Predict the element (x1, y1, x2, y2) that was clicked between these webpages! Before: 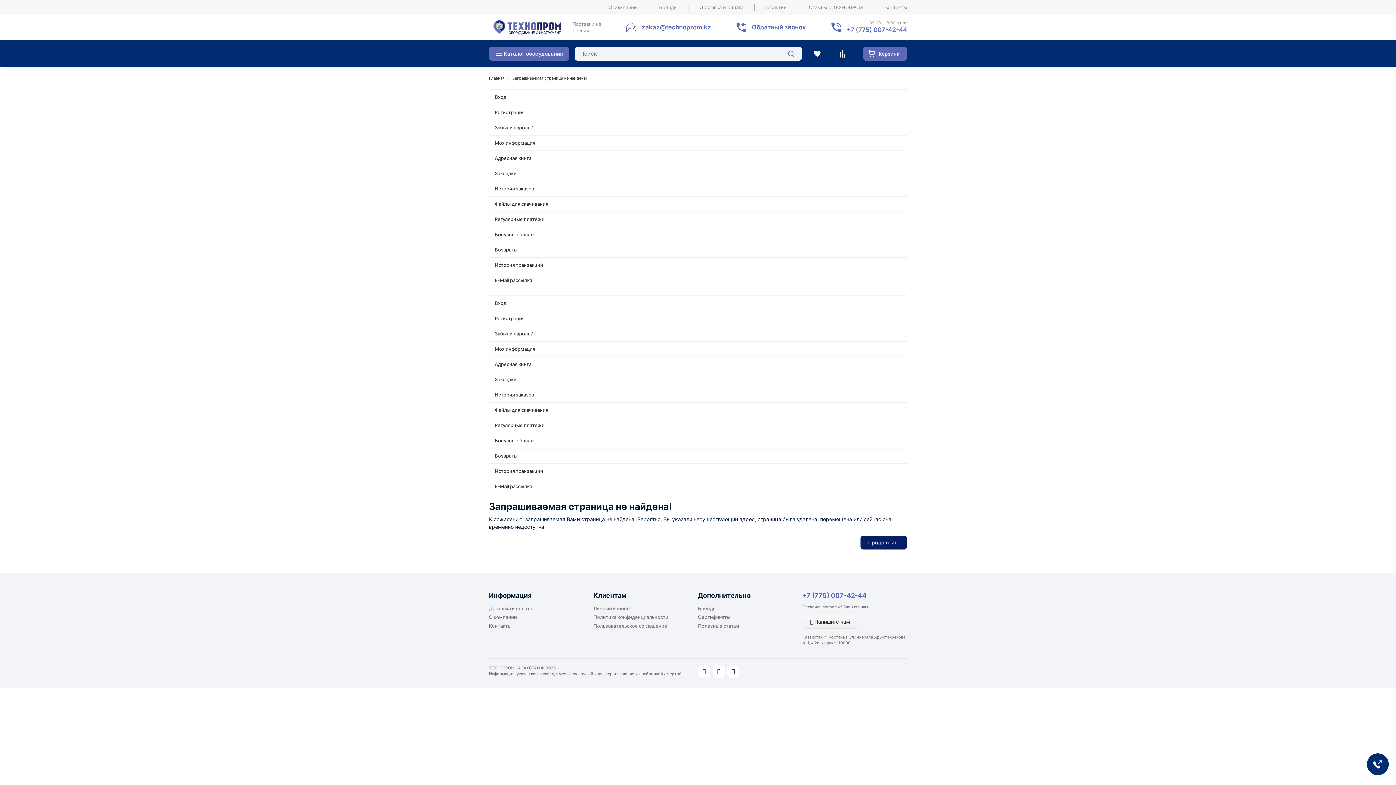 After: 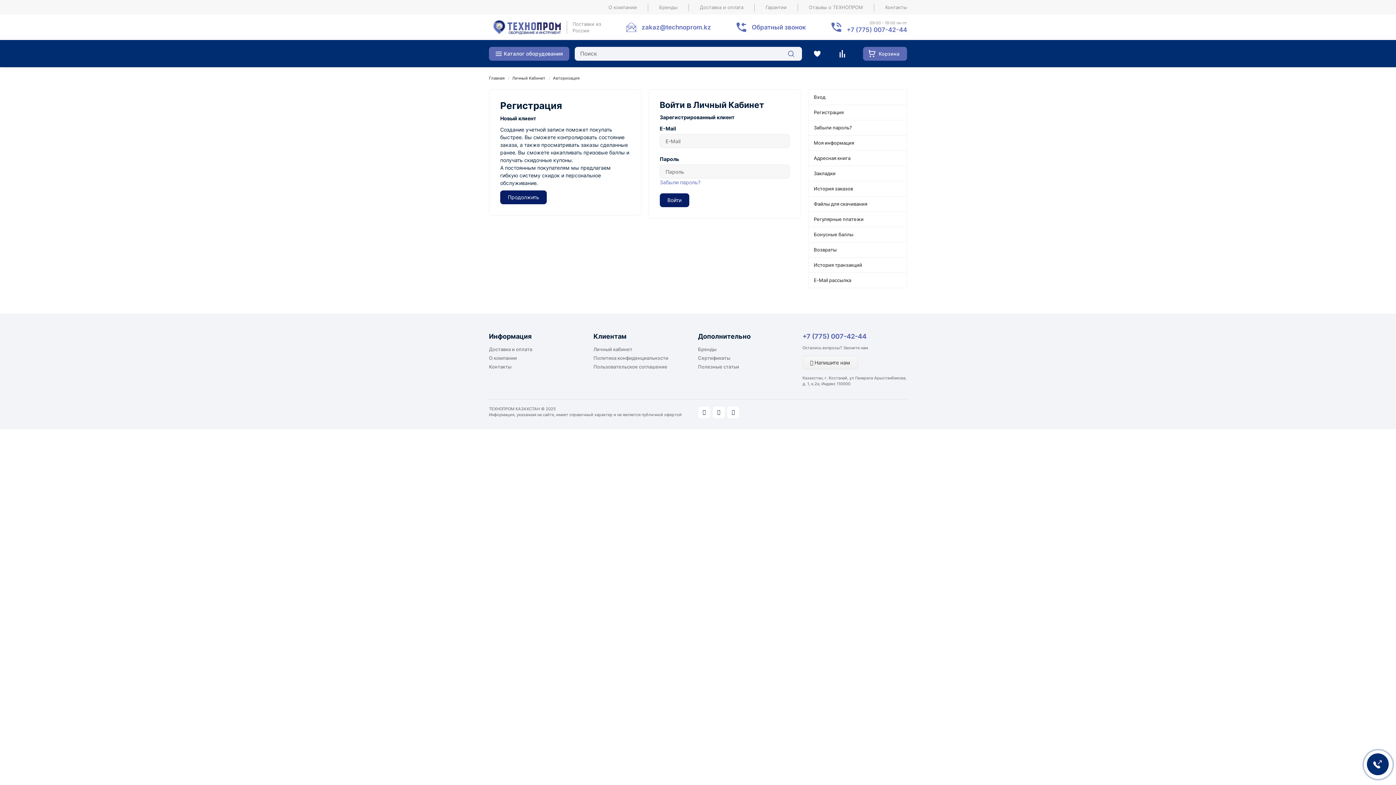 Action: bbox: (489, 257, 907, 273) label: История транзакций